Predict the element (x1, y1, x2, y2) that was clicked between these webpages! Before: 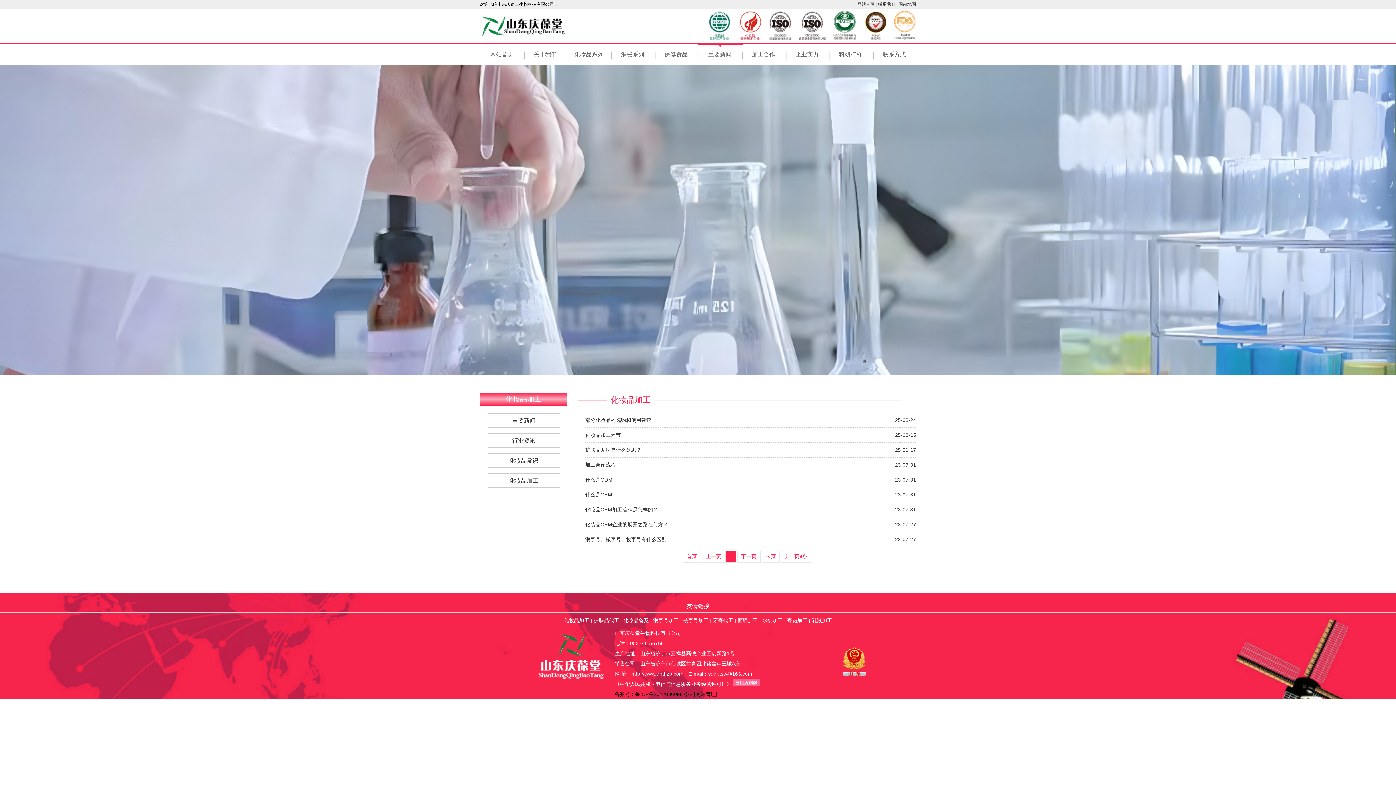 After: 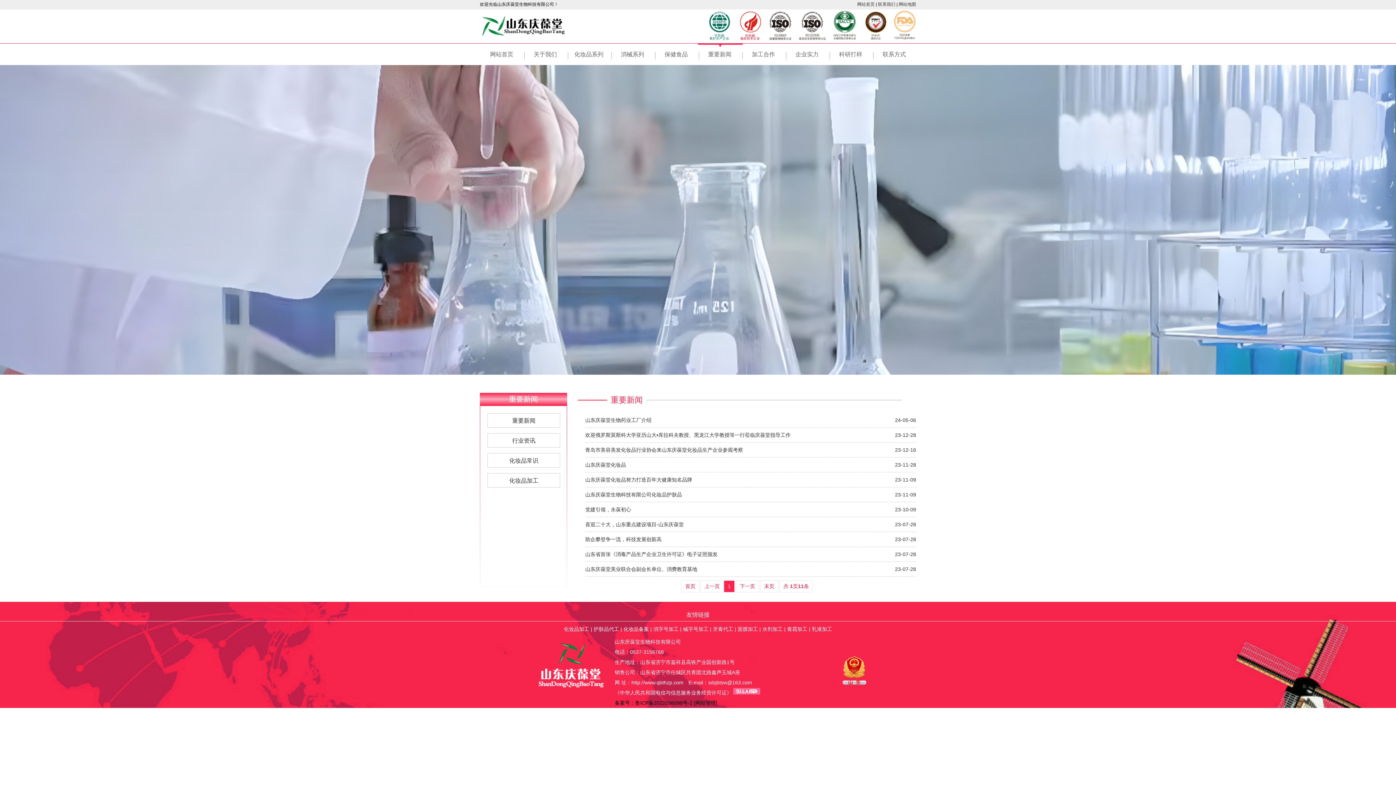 Action: bbox: (488, 413, 560, 428) label: 重要新闻